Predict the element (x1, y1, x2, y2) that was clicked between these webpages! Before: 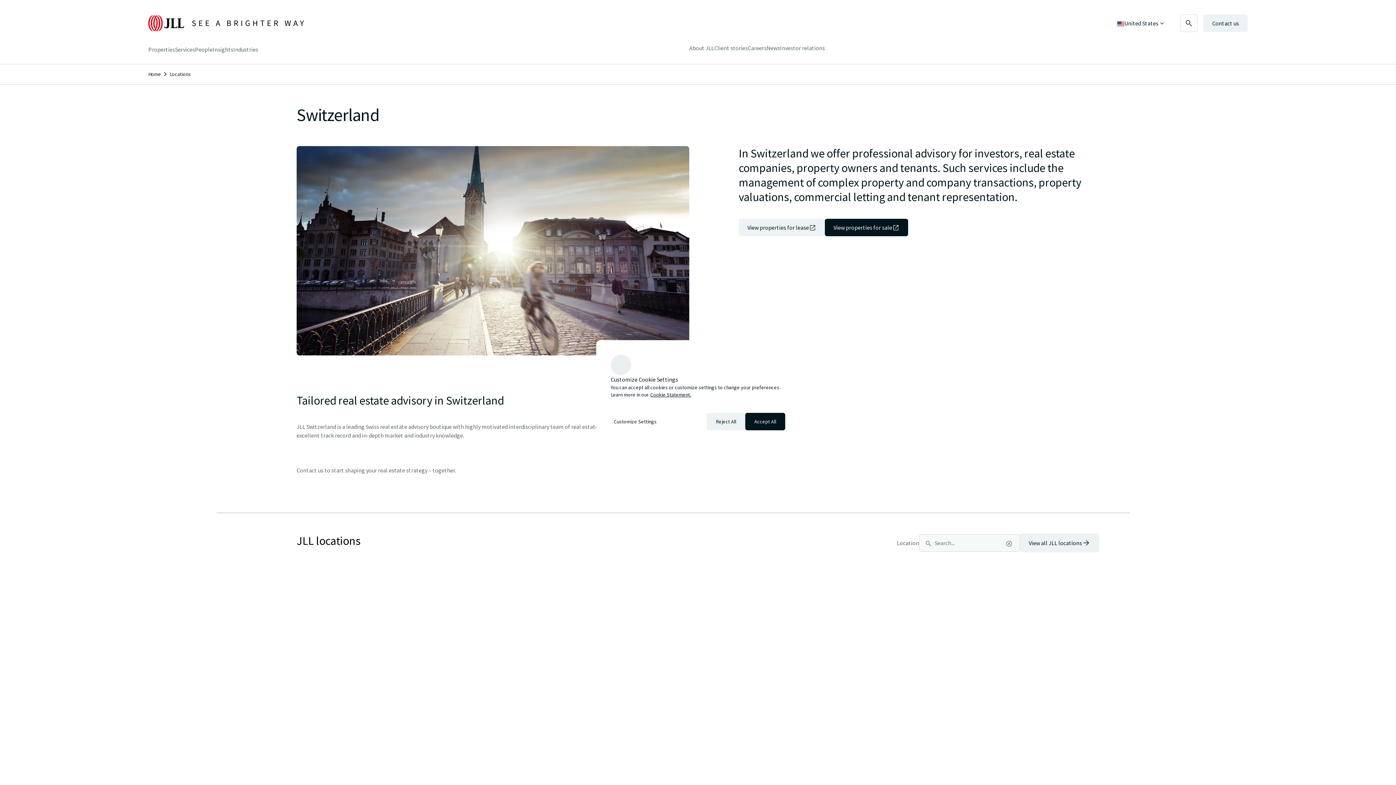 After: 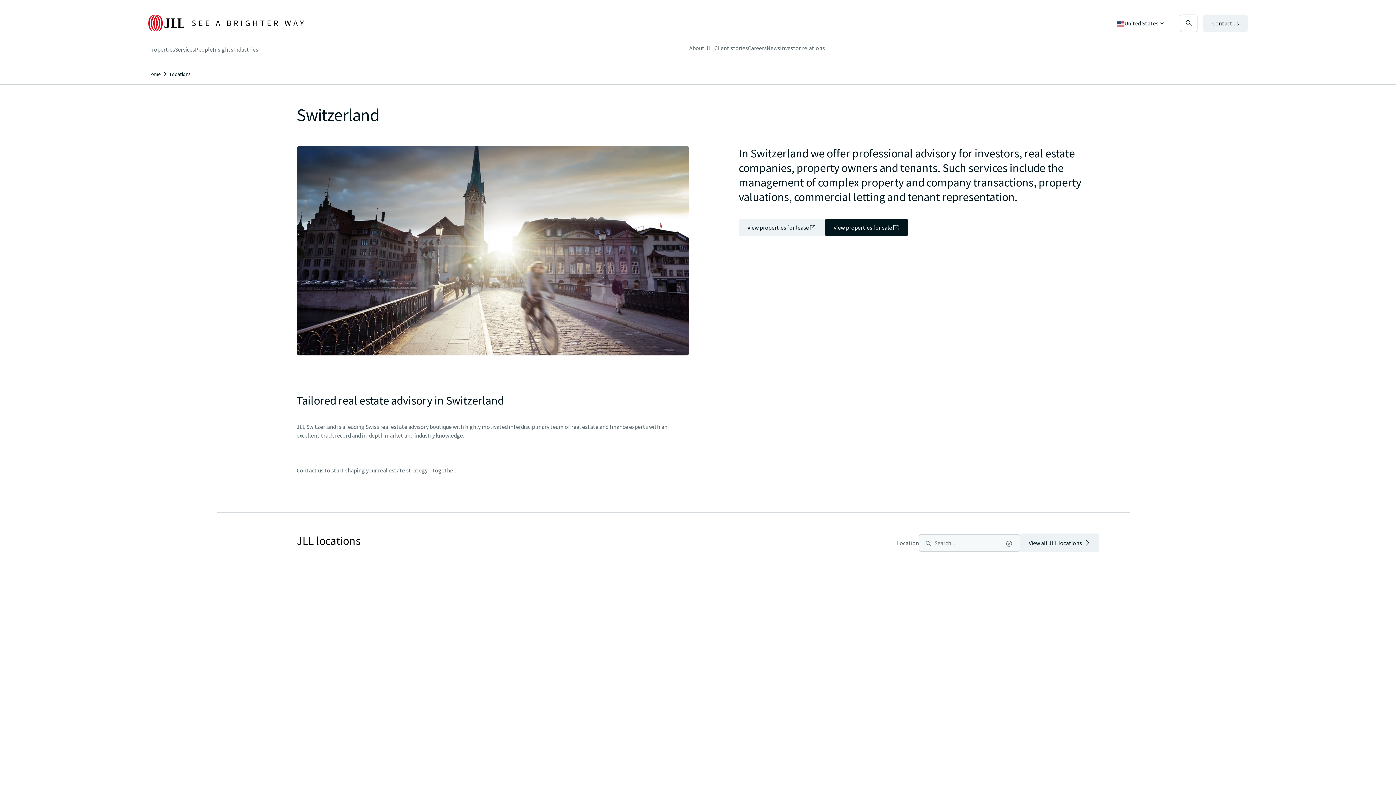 Action: bbox: (745, 413, 785, 430) label: Accept All